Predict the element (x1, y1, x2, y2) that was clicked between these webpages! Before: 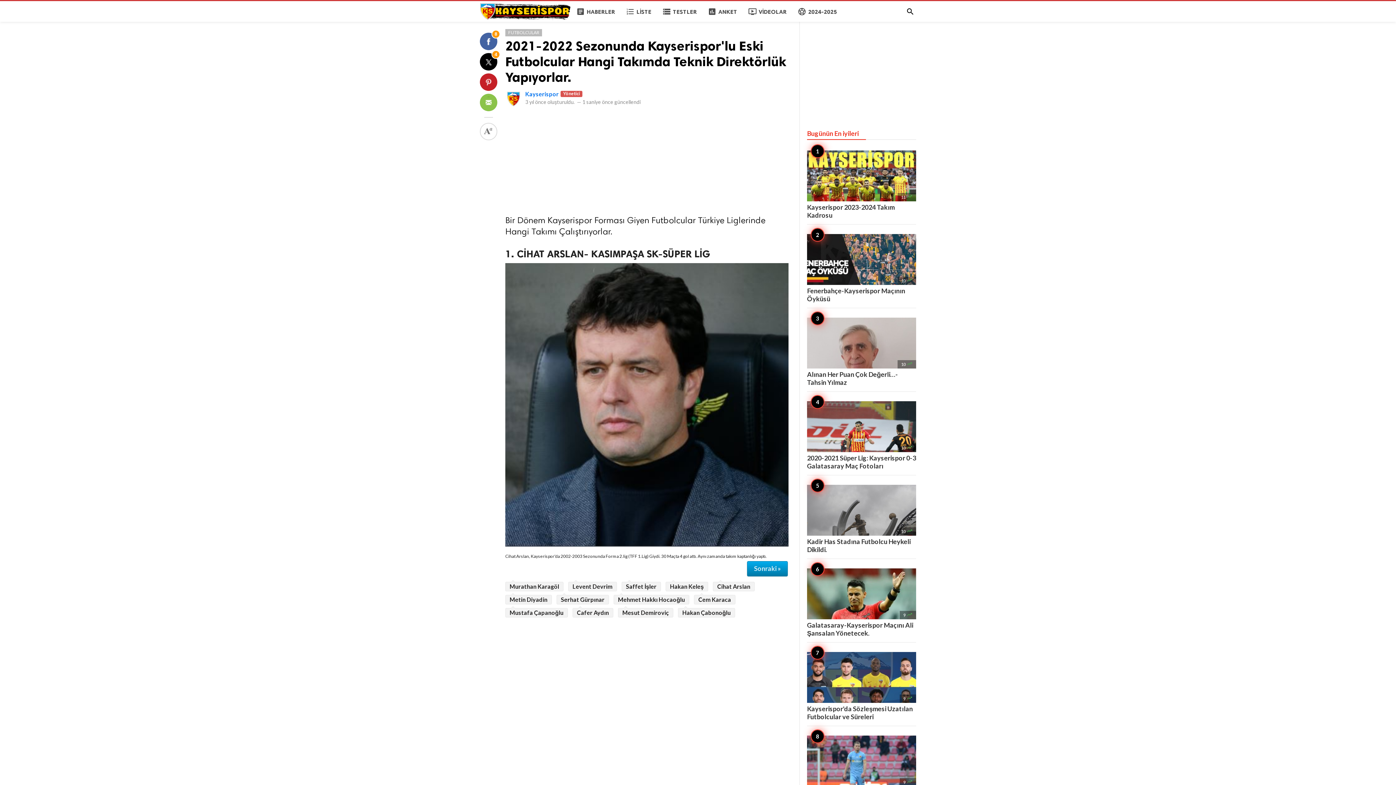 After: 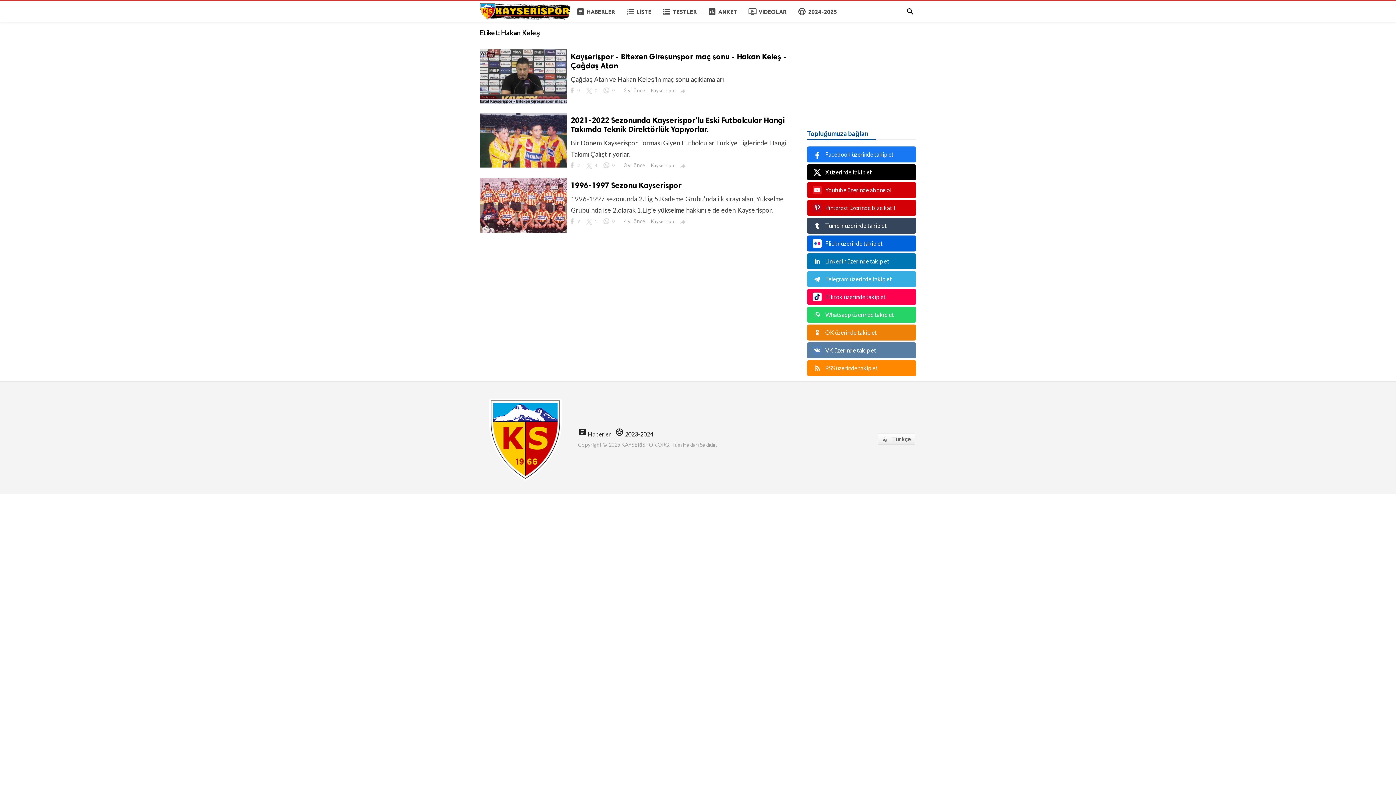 Action: bbox: (665, 582, 708, 591) label: Hakan Keleş